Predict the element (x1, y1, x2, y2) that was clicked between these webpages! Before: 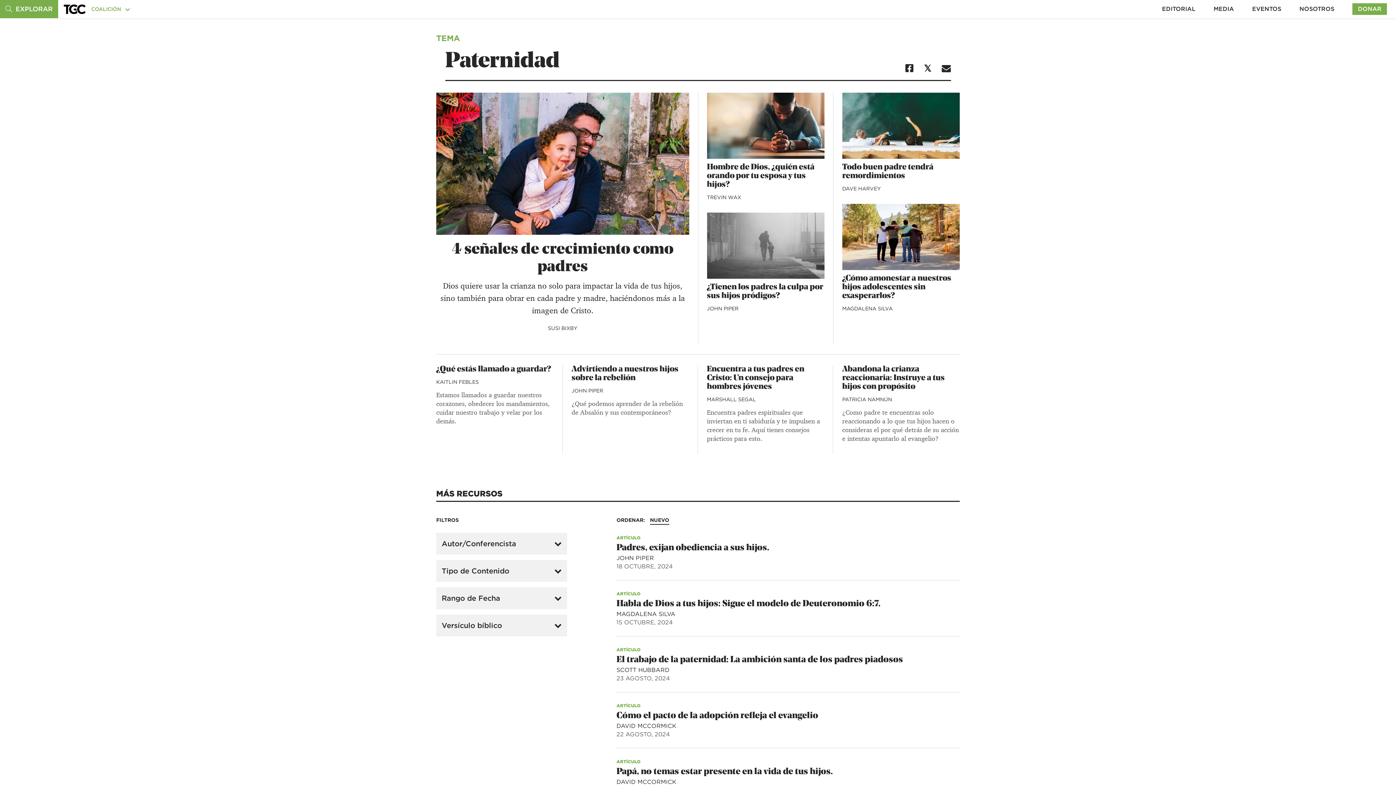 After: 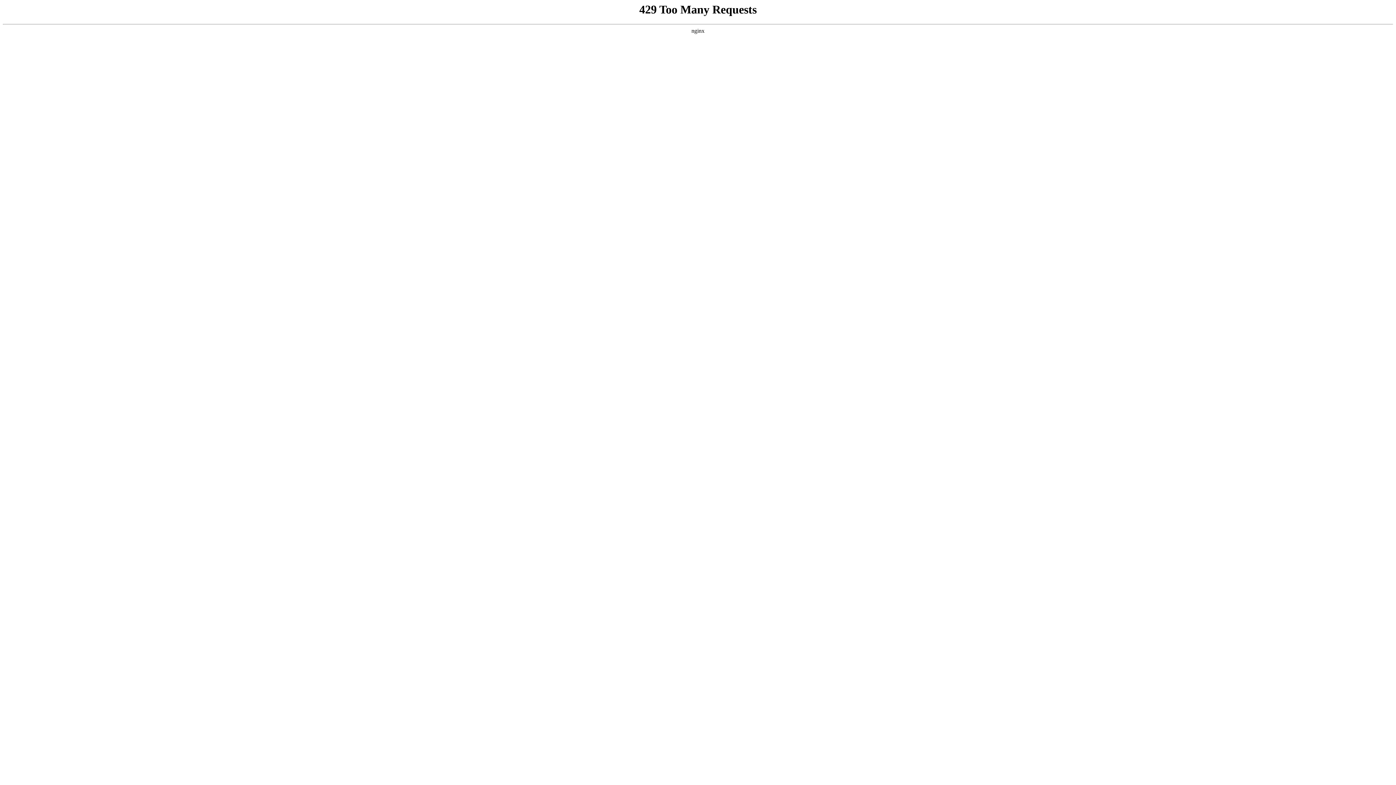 Action: bbox: (842, 365, 945, 391) label: Abandona la crianza reaccionaria: Instruye a tus hijos con propósito